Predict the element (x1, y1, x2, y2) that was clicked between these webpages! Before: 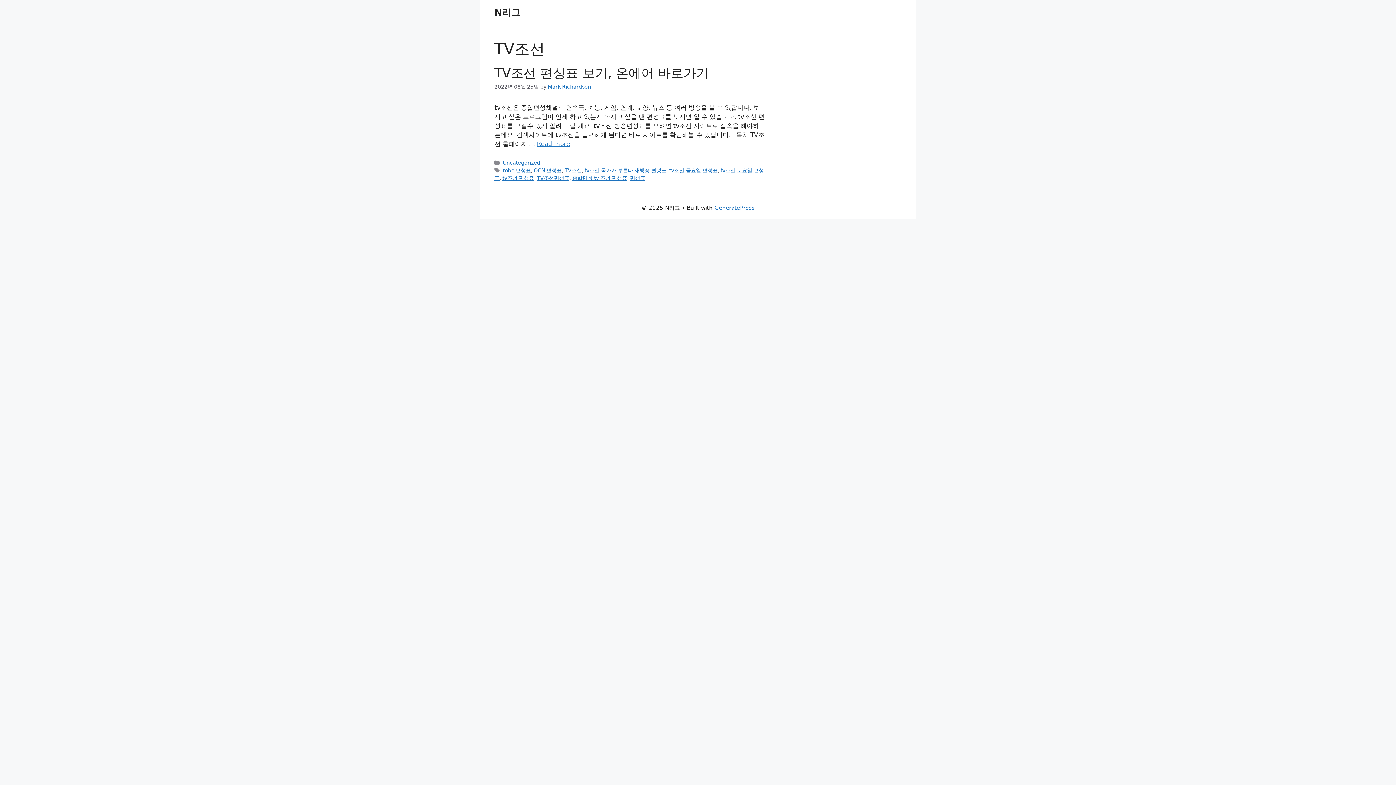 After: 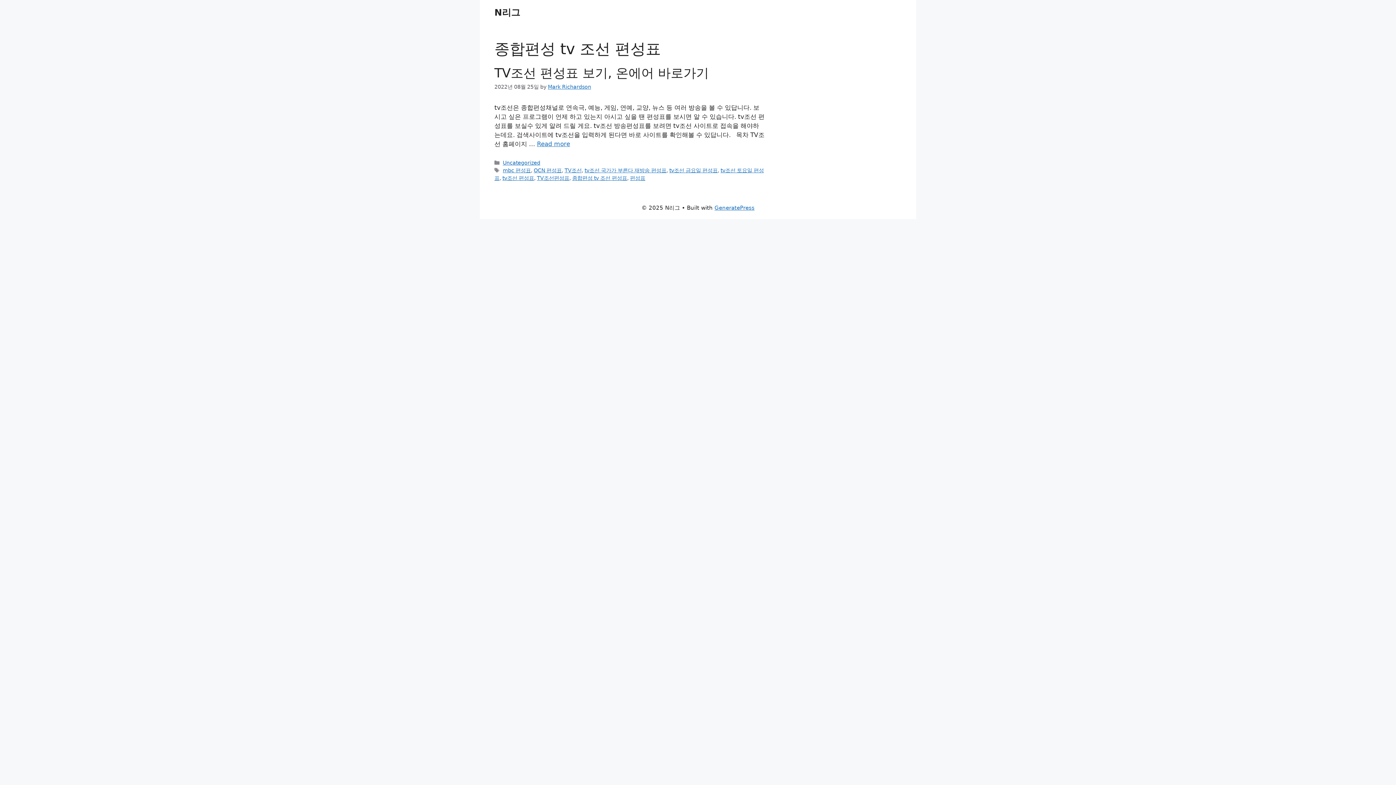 Action: label: 종합편성 tv 조선 편성표 bbox: (572, 175, 627, 181)